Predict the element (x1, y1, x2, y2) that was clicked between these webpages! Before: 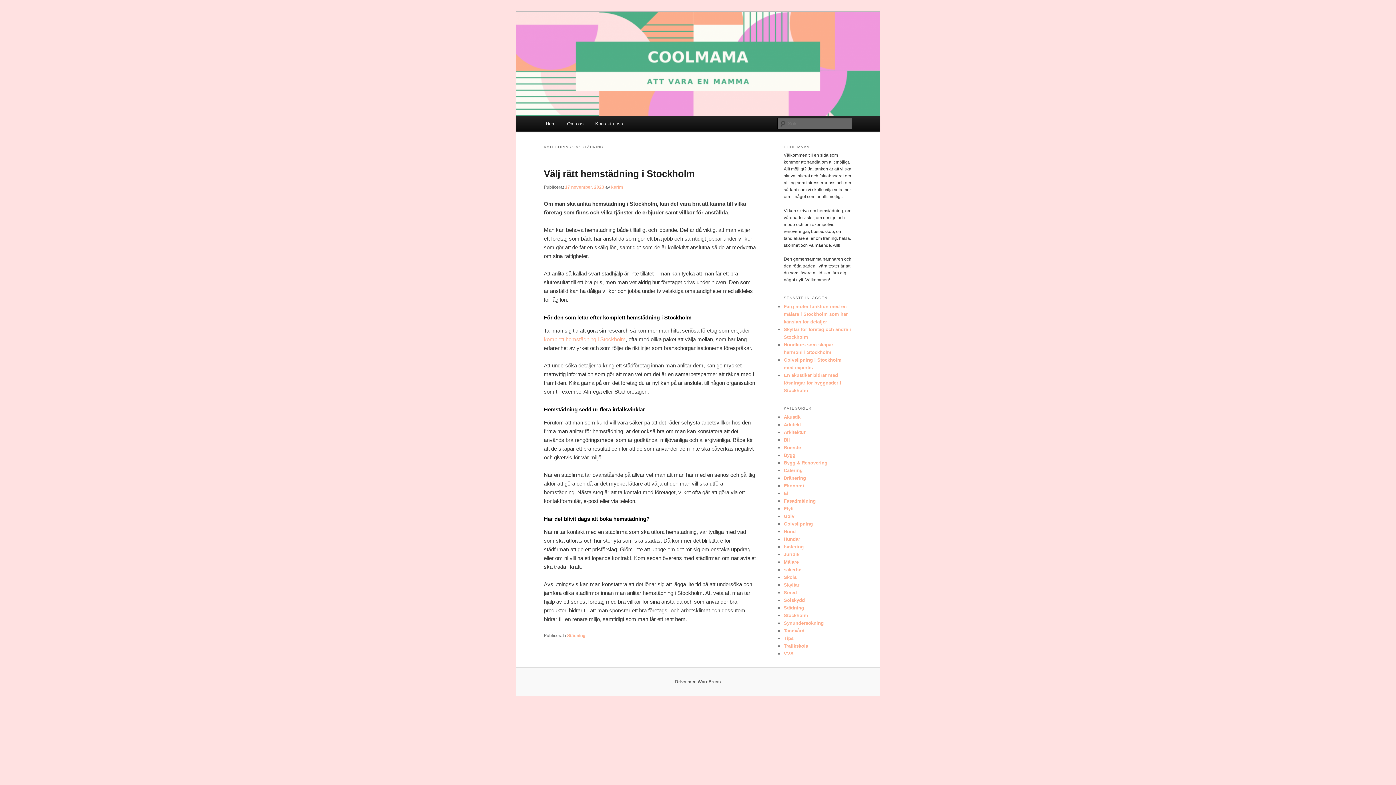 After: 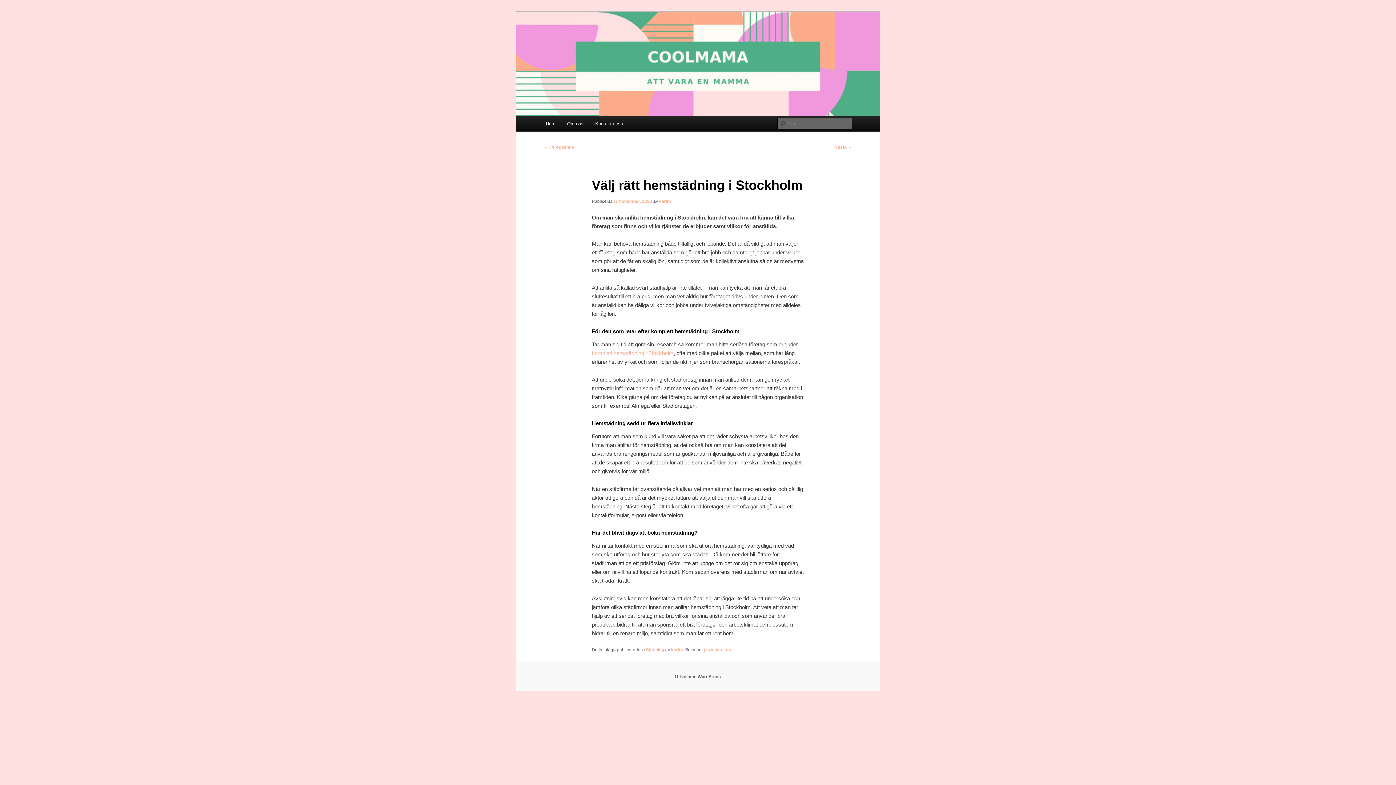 Action: bbox: (544, 168, 694, 179) label: Välj rätt hemstädning i Stockholm